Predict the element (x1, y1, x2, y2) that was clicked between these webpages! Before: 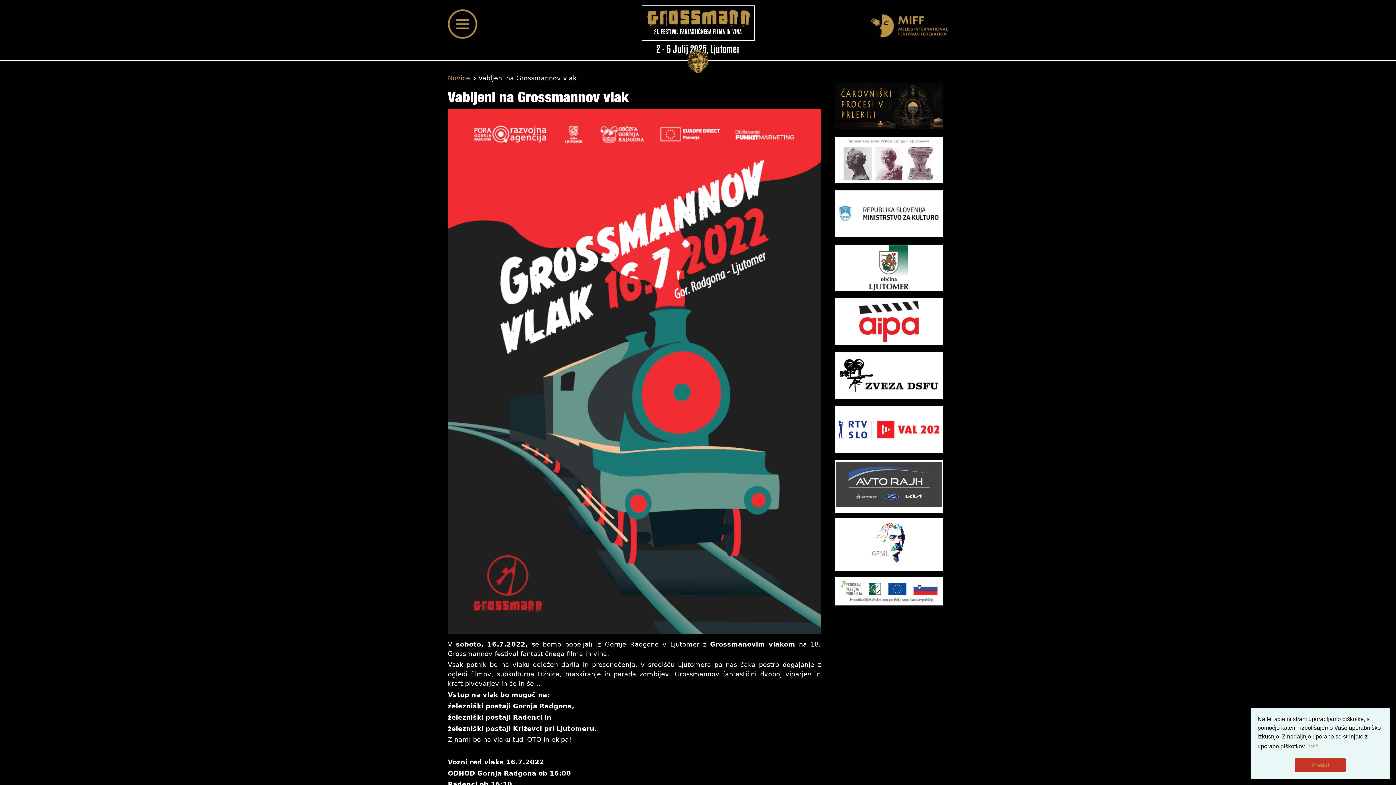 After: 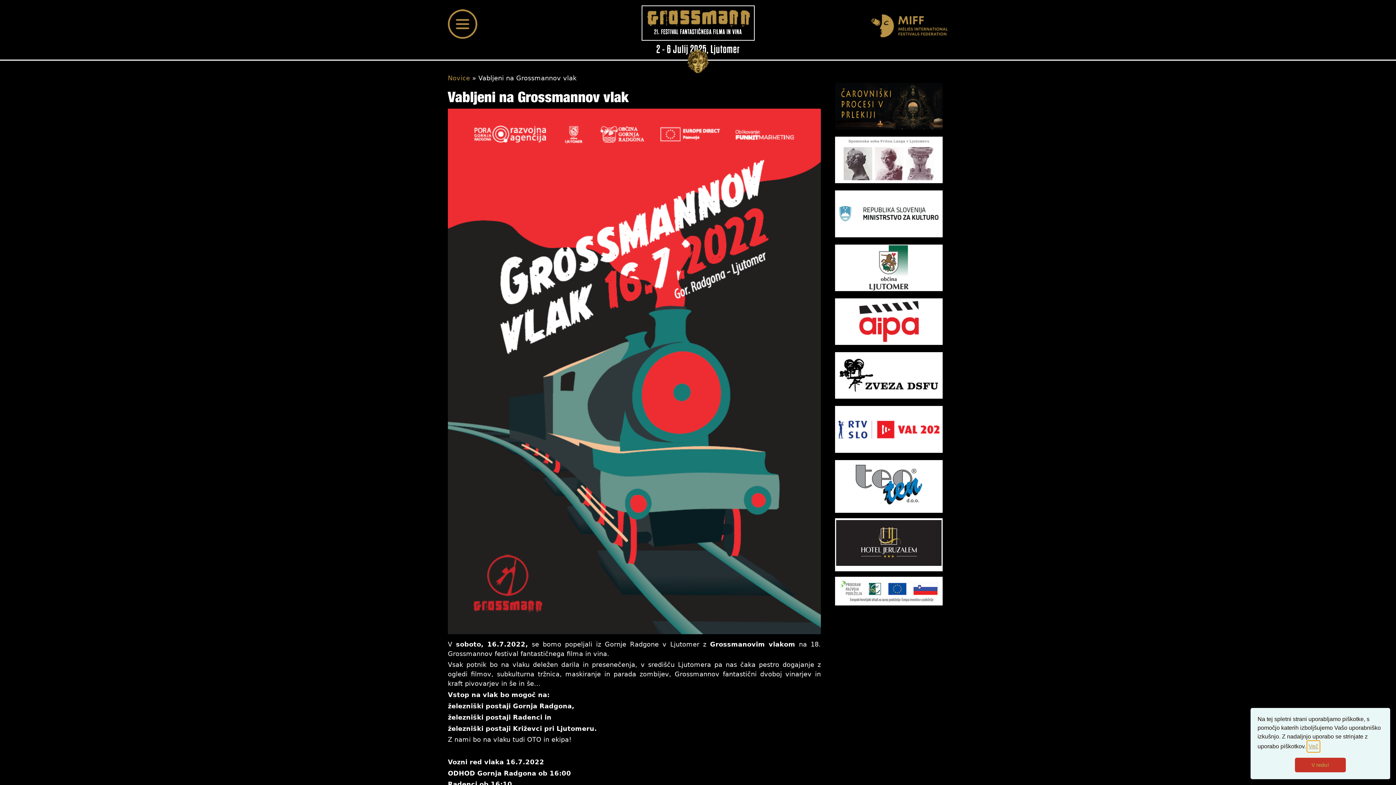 Action: bbox: (1307, 741, 1319, 752) label: learn more about cookies